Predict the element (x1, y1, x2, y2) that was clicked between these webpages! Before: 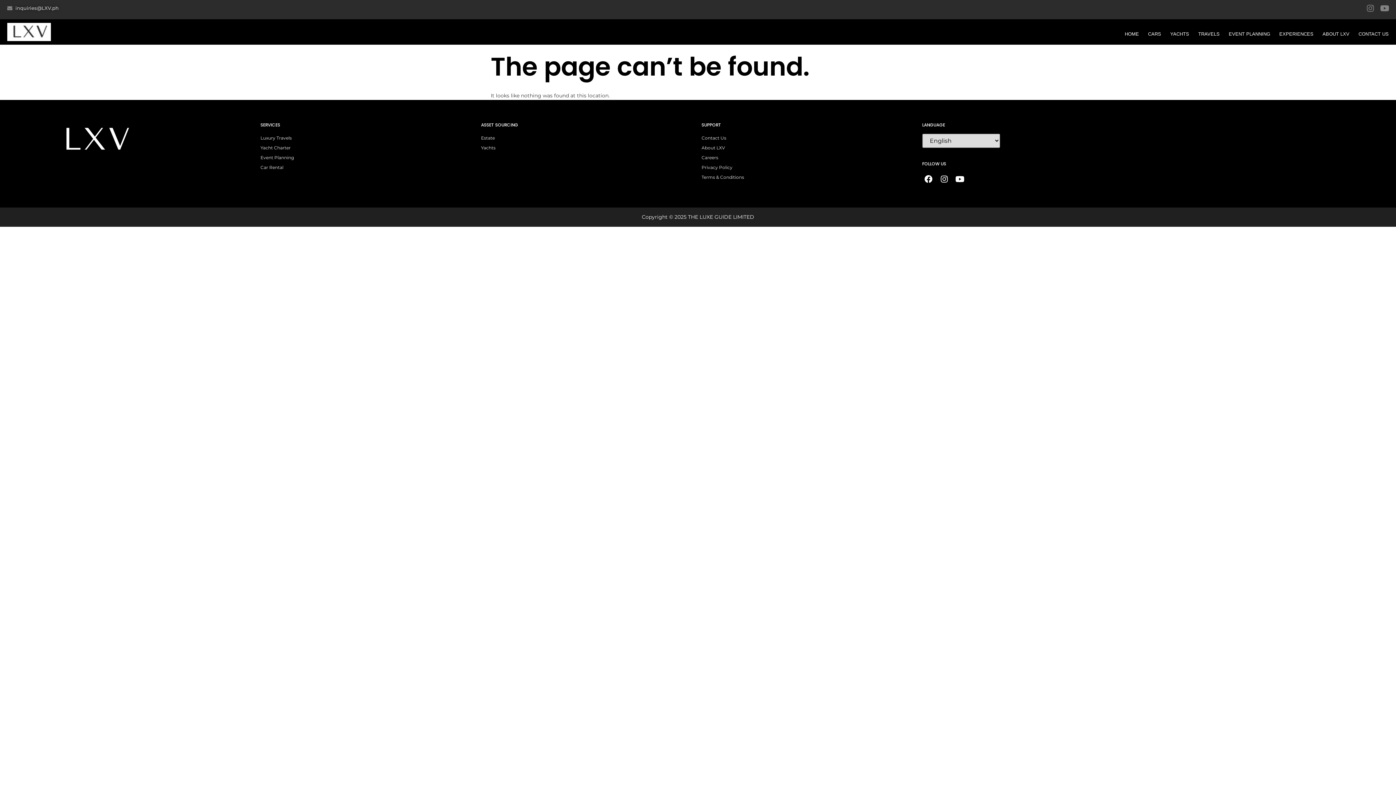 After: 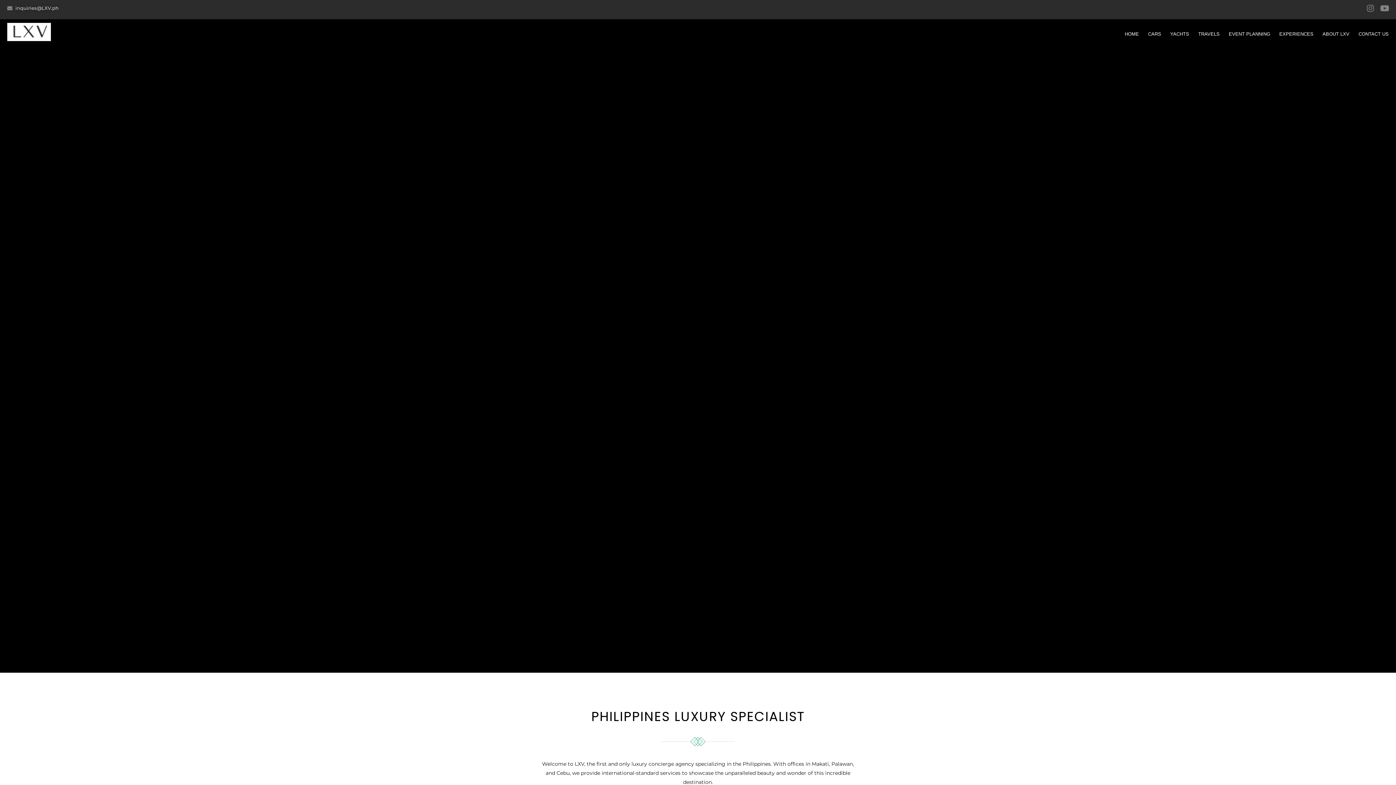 Action: bbox: (1125, 26, 1139, 38) label: HOME